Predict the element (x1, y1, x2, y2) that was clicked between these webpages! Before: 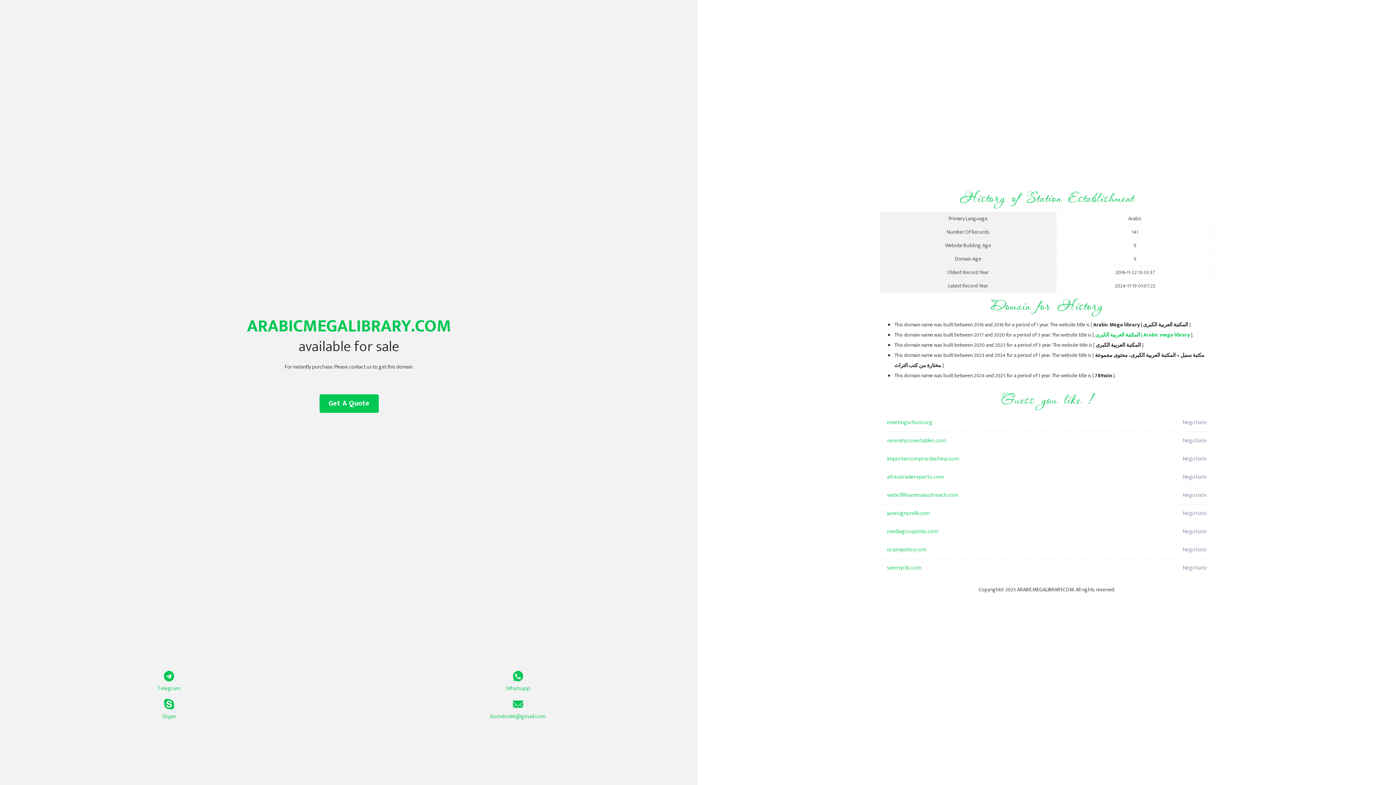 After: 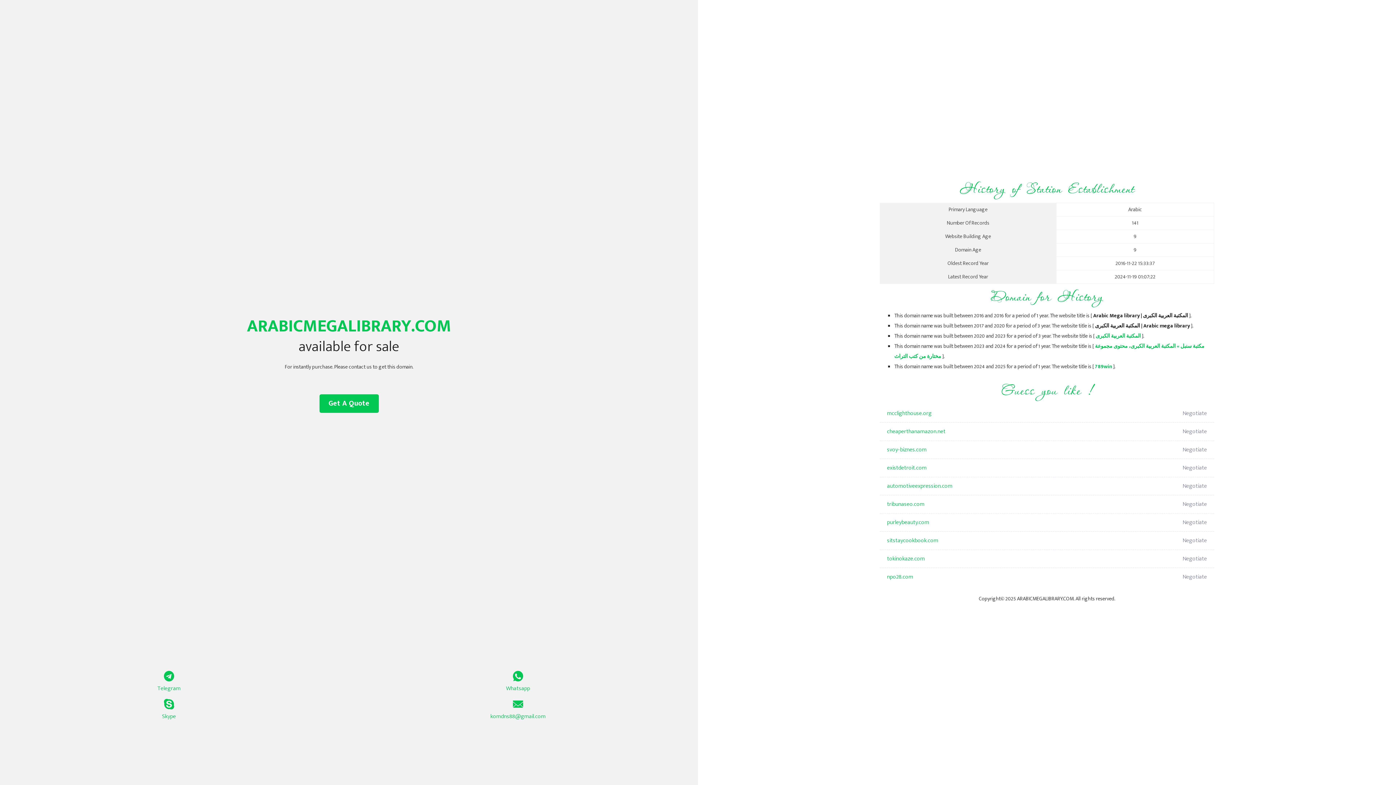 Action: label: المكتبة العربية الكبرى | Arabic mega library bbox: (1095, 330, 1190, 339)